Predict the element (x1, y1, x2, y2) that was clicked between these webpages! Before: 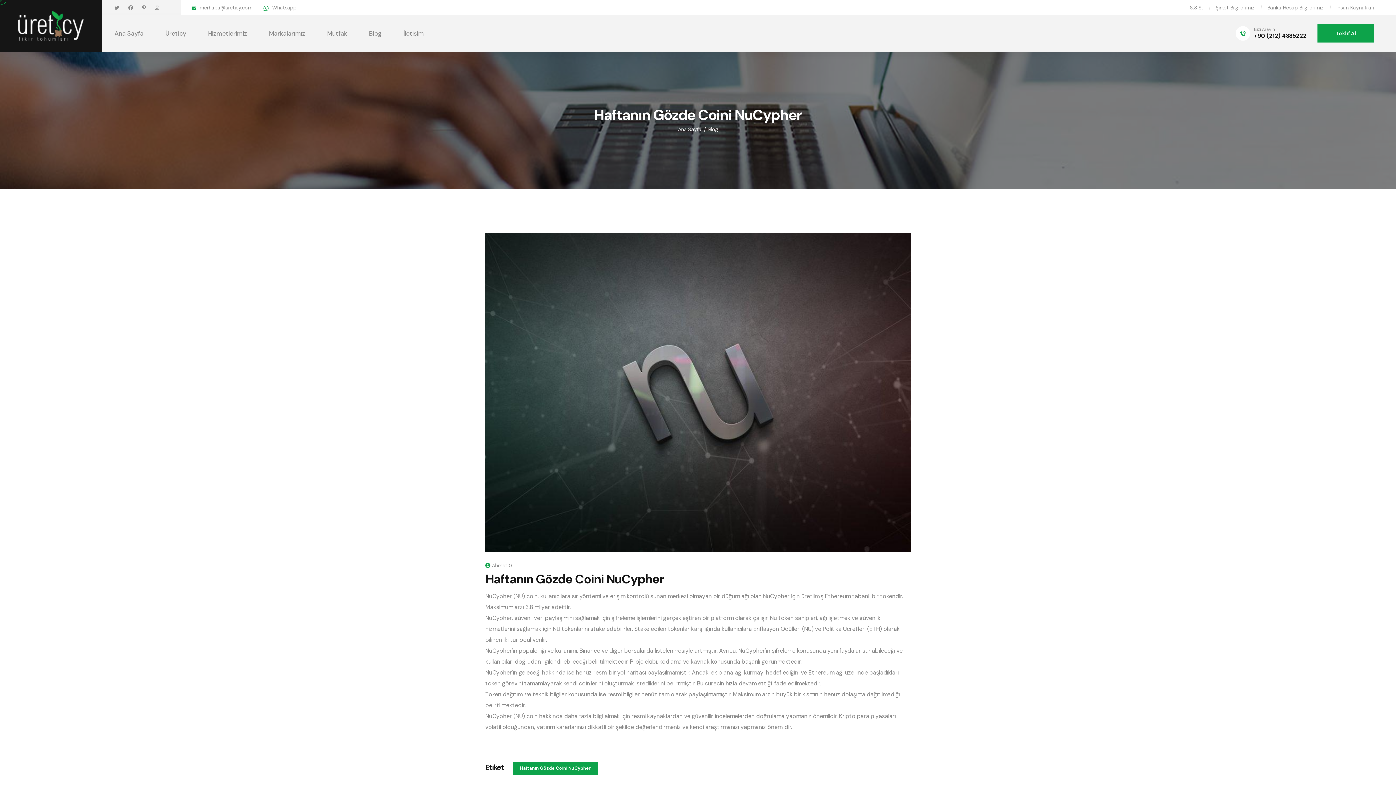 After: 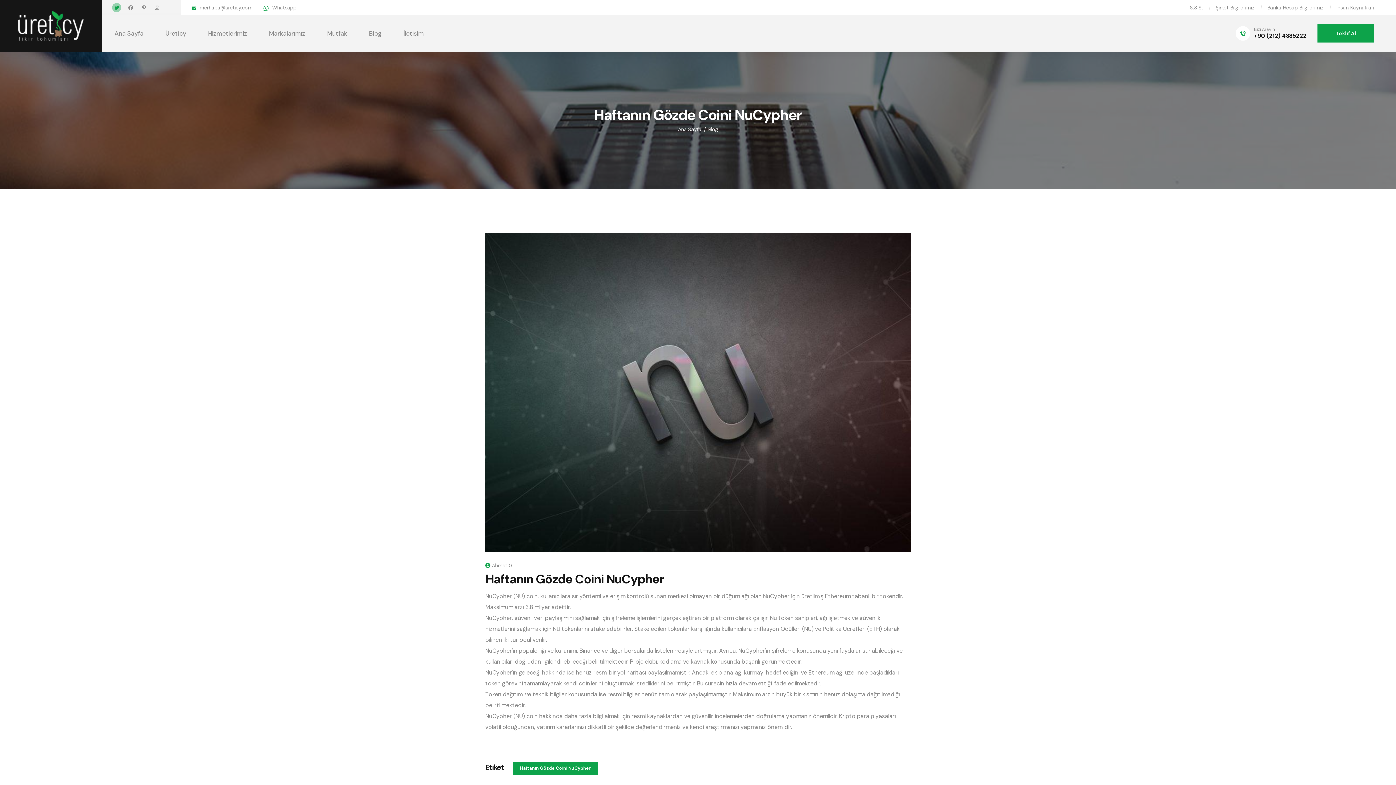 Action: bbox: (114, 5, 119, 10)